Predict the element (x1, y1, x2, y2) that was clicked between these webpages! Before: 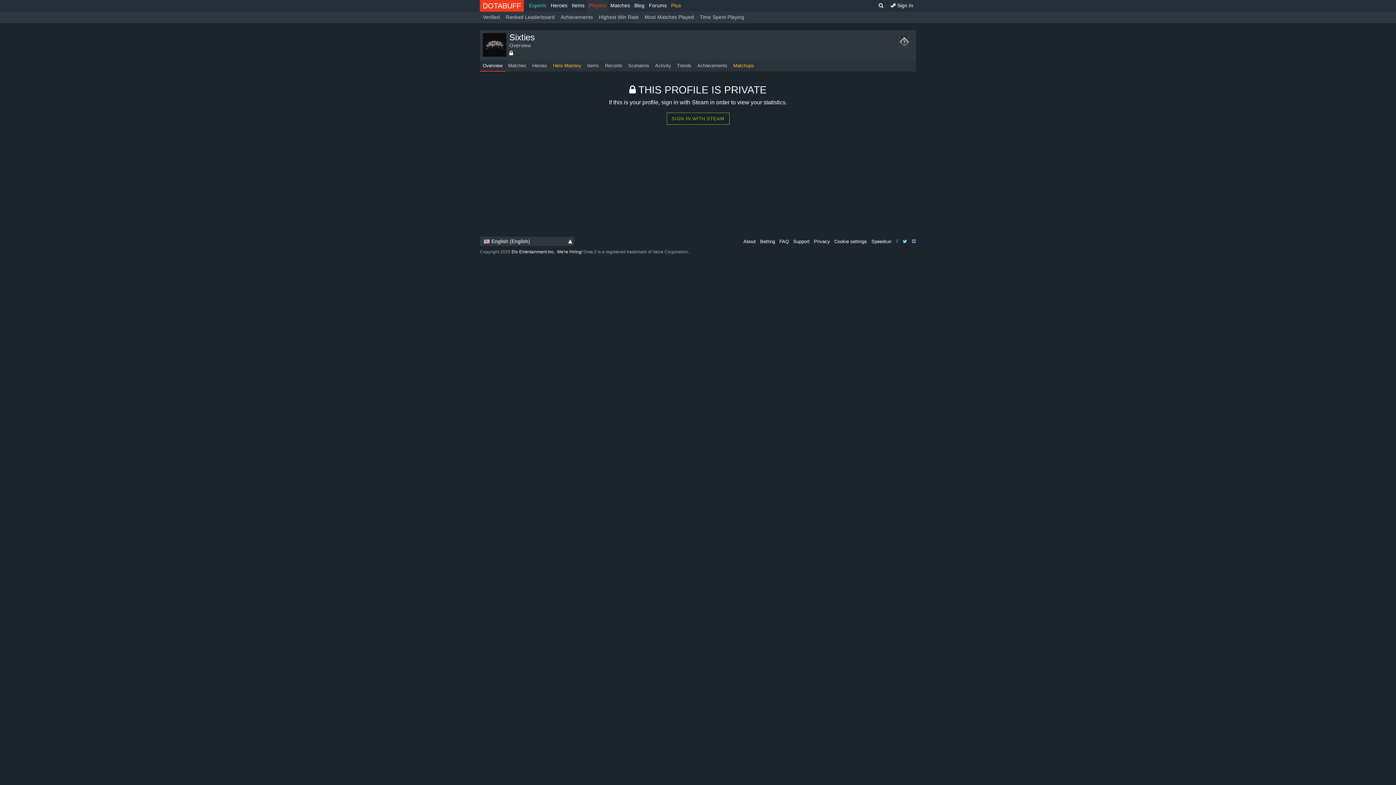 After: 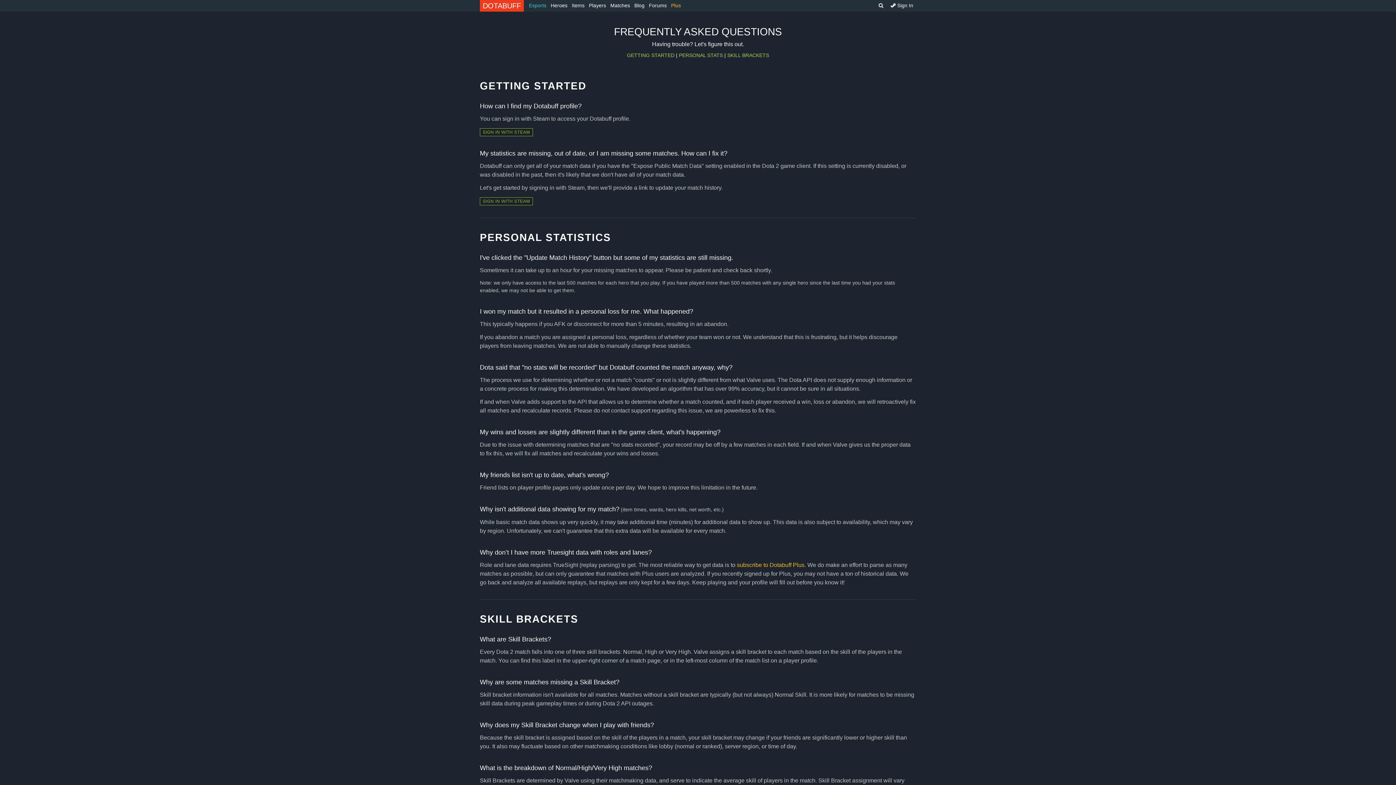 Action: label: FAQ bbox: (775, 237, 789, 246)